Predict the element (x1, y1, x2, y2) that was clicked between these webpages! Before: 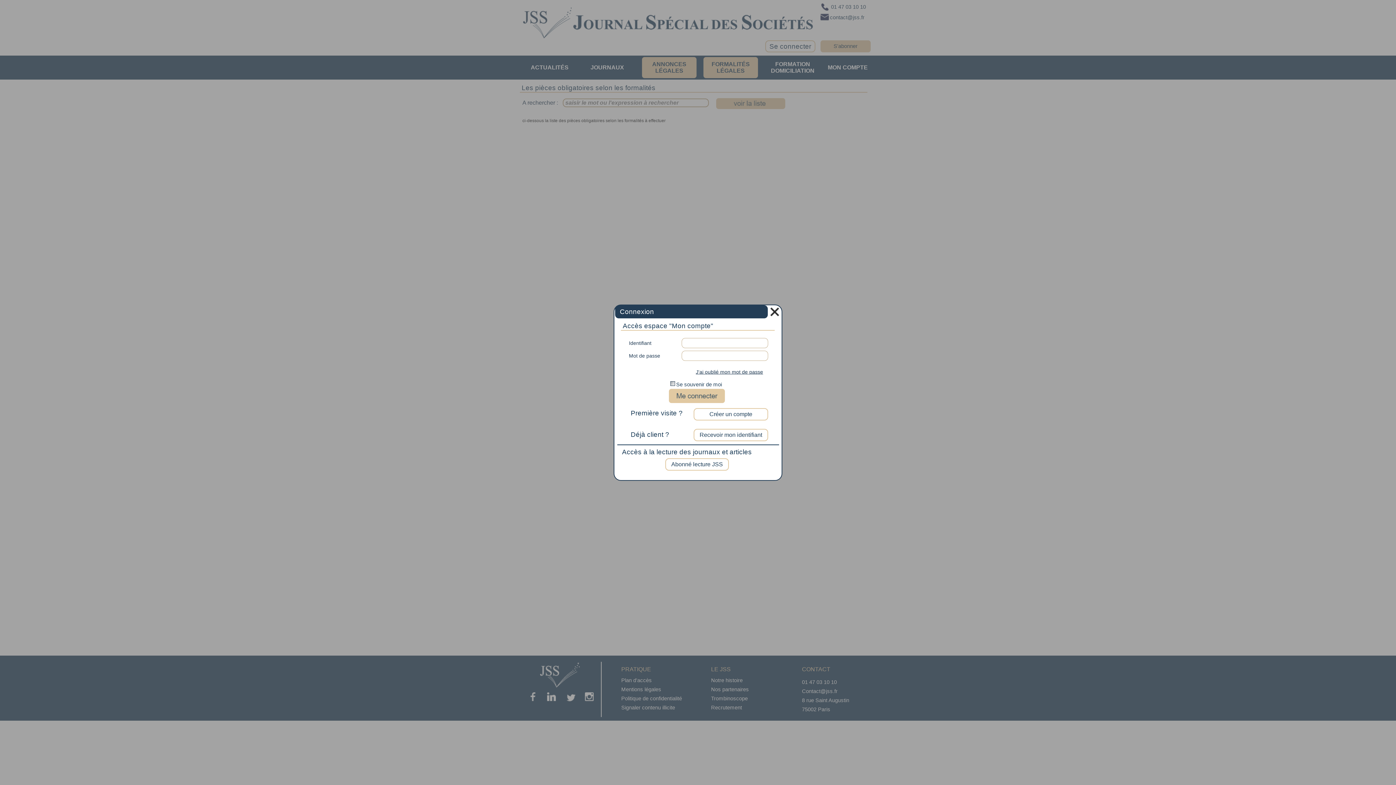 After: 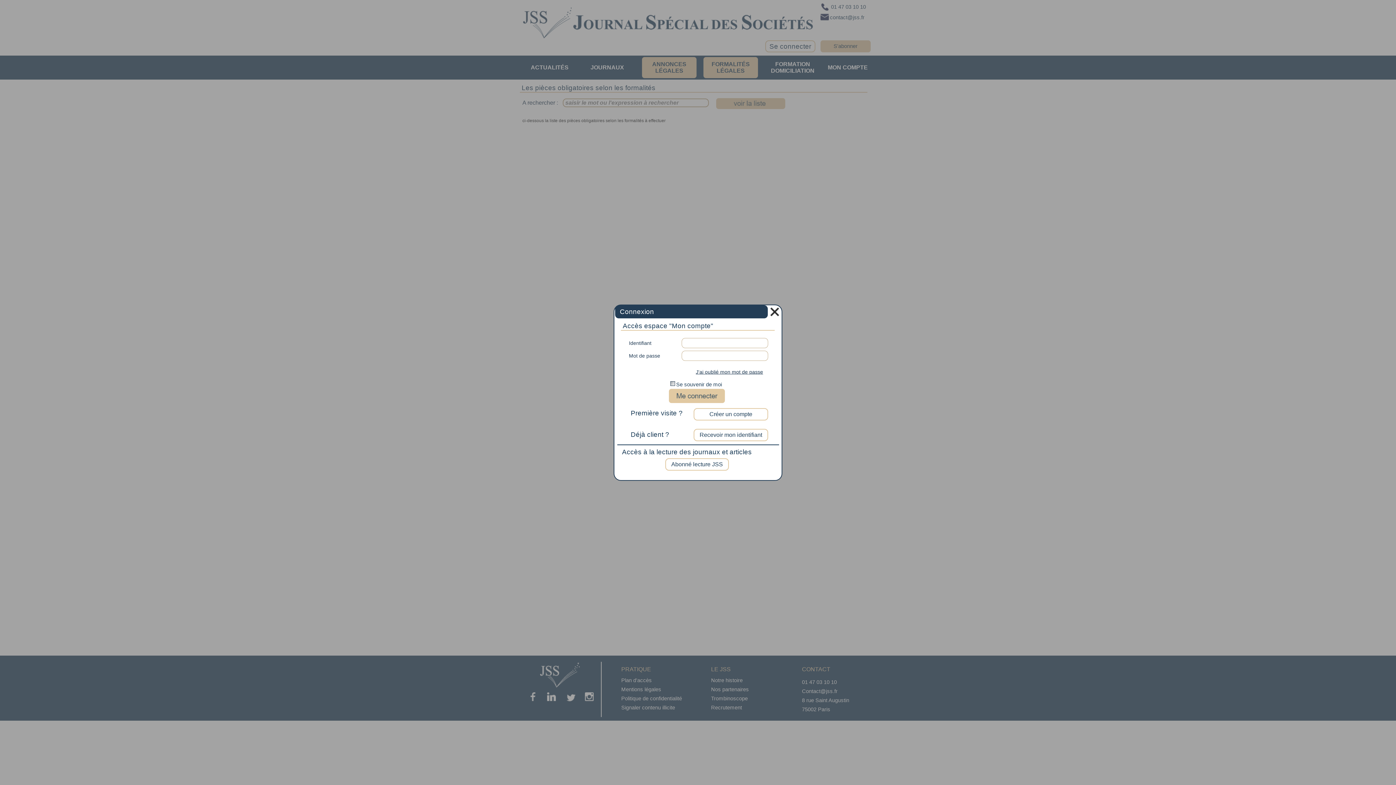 Action: bbox: (669, 388, 725, 403)